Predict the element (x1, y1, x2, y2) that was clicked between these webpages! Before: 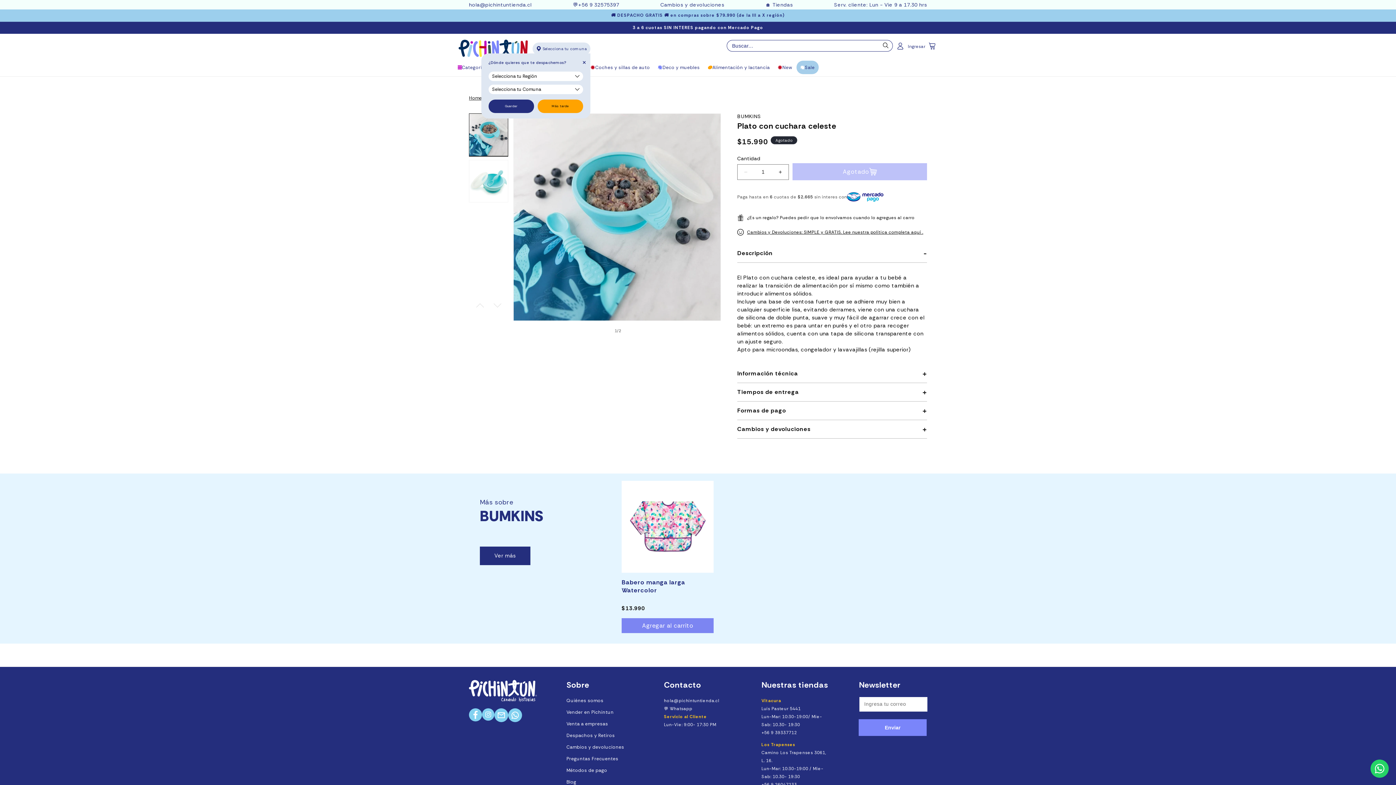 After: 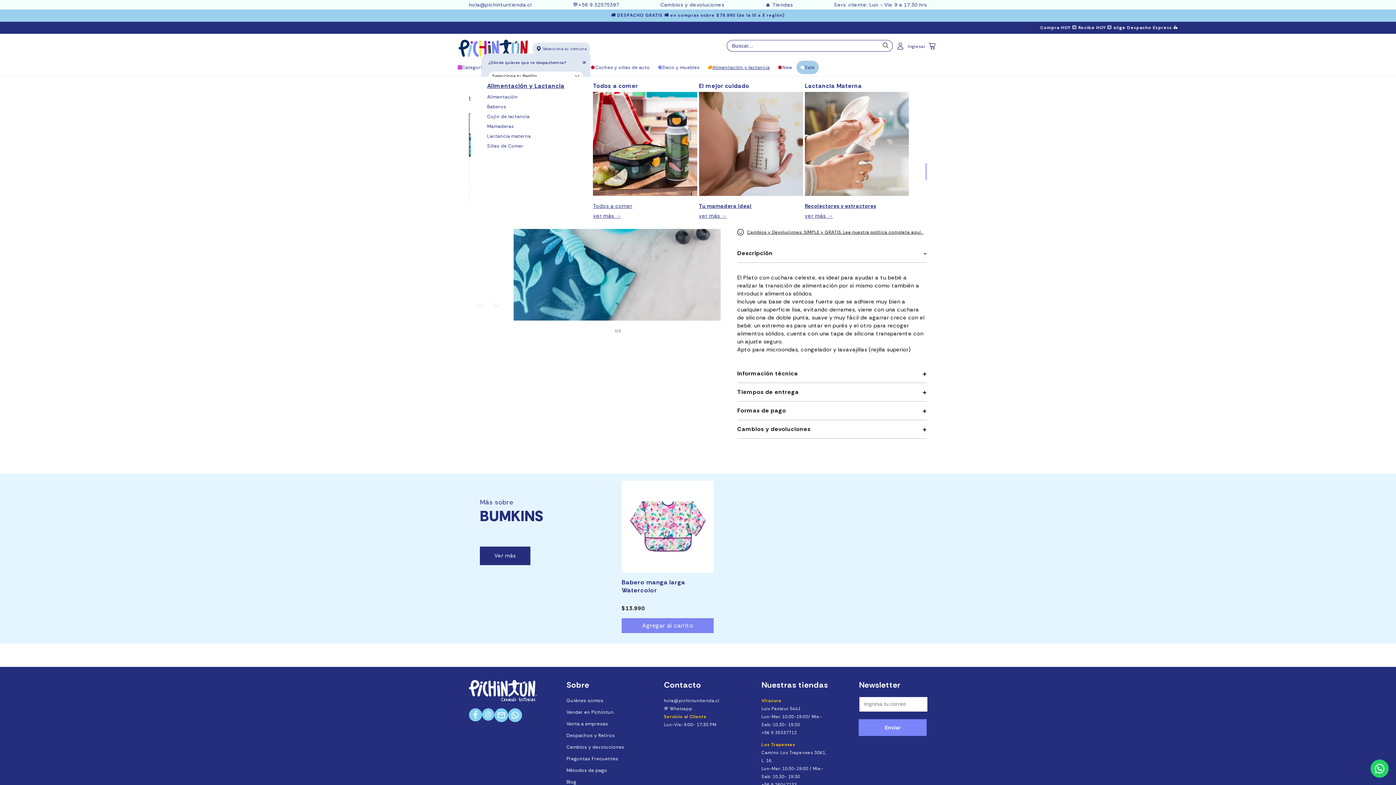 Action: label: Alimentación y lactancia bbox: (703, 60, 773, 74)